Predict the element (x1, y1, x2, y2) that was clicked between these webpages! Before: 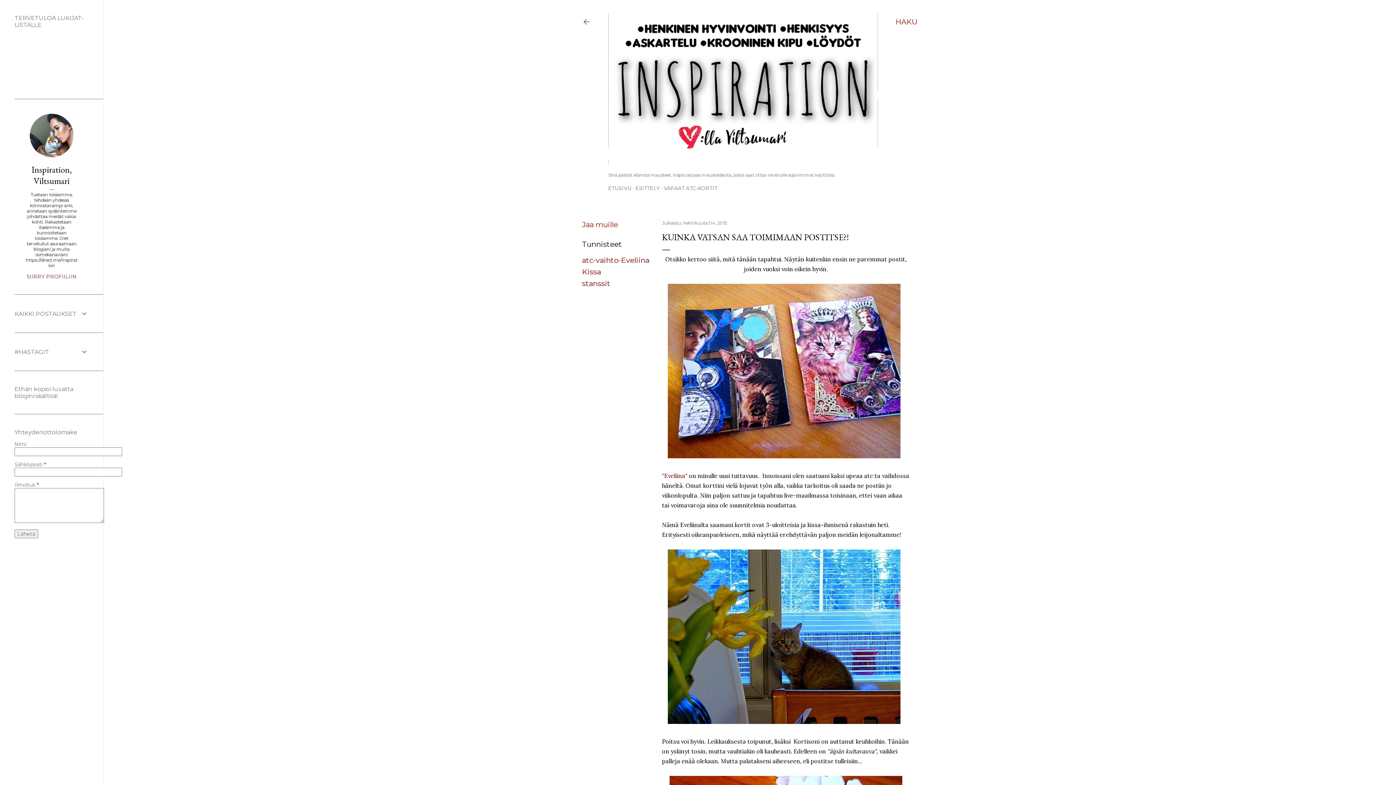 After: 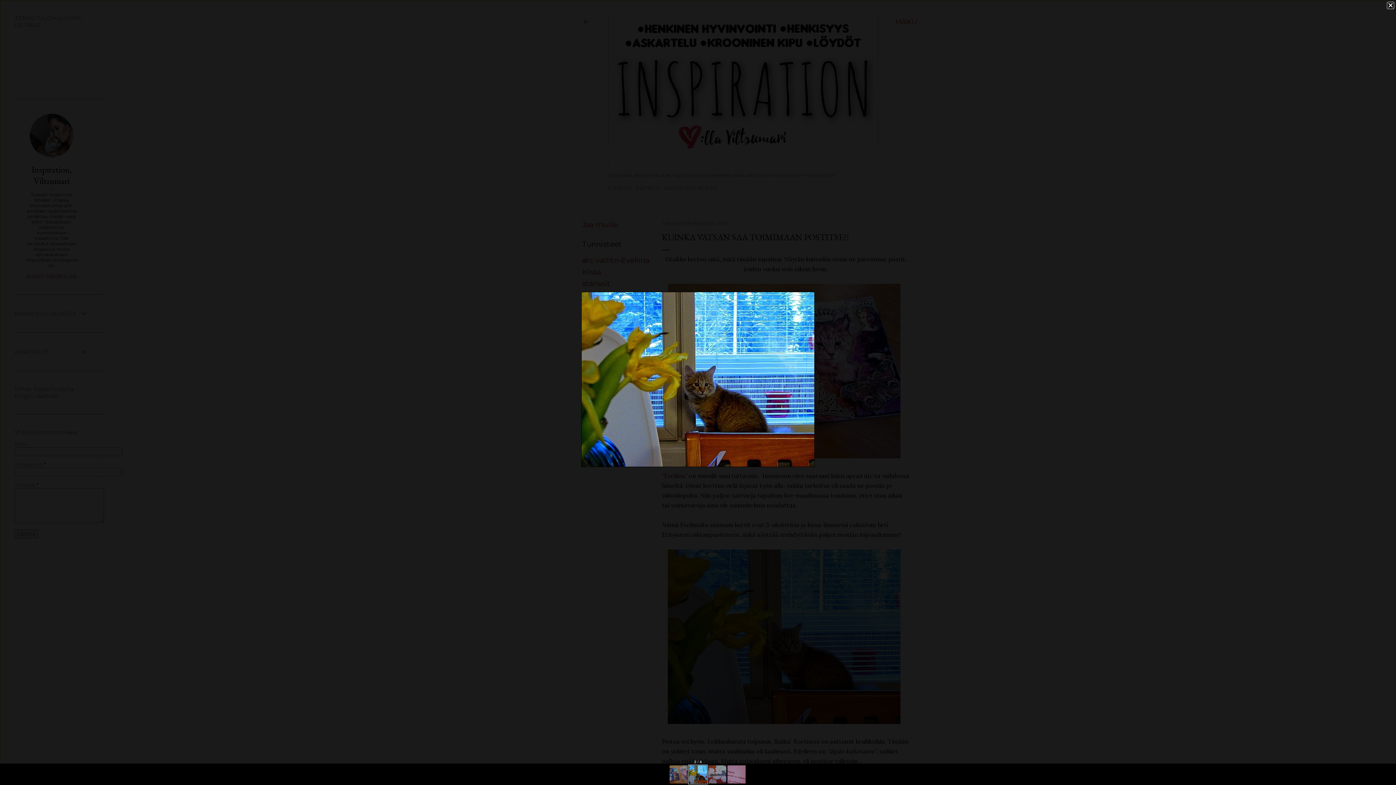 Action: bbox: (668, 549, 900, 727)